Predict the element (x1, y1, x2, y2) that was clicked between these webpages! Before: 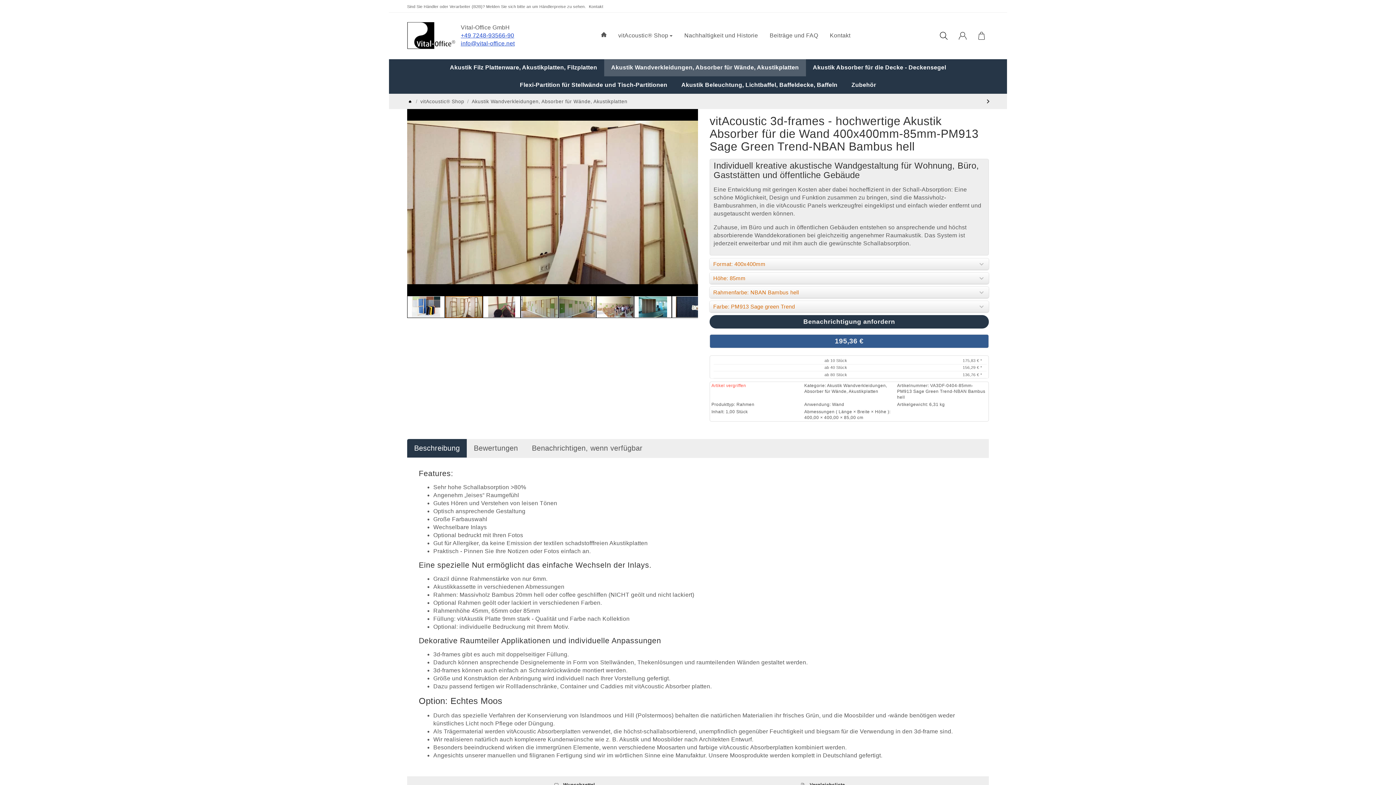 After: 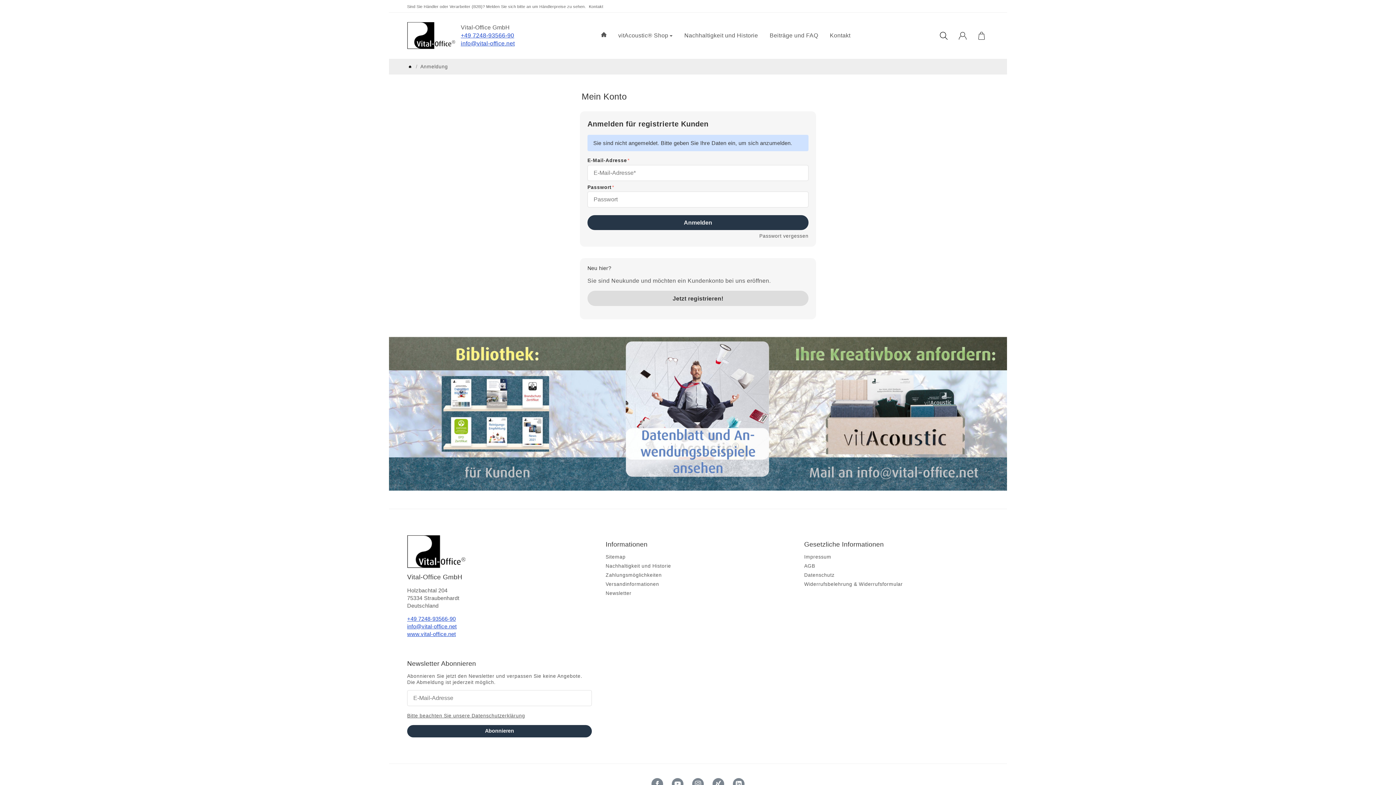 Action: label: Sind Sie Händler oder Verarbeiter (B2B)? Melden Sie sich bitte an um Händlerpreise zu sehen. bbox: (407, 4, 586, 8)